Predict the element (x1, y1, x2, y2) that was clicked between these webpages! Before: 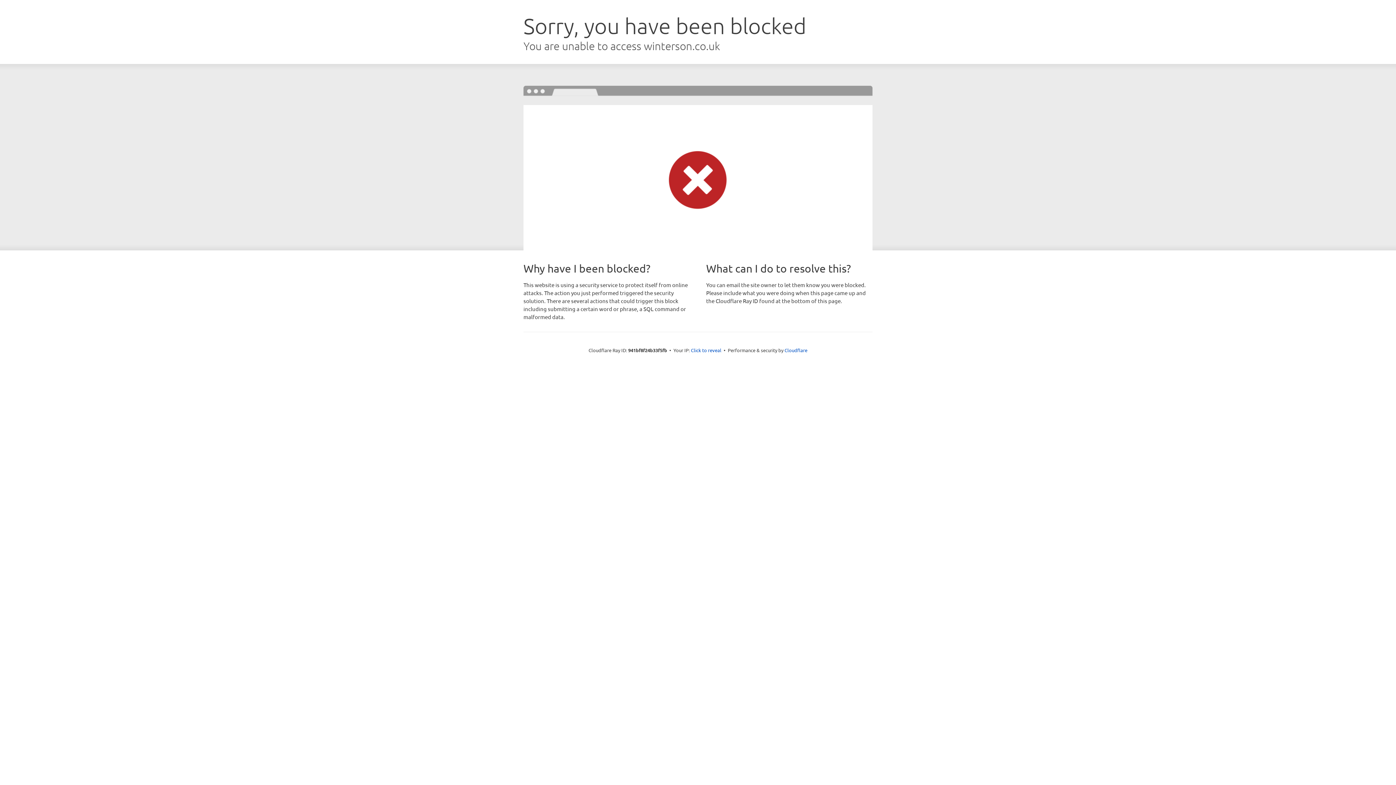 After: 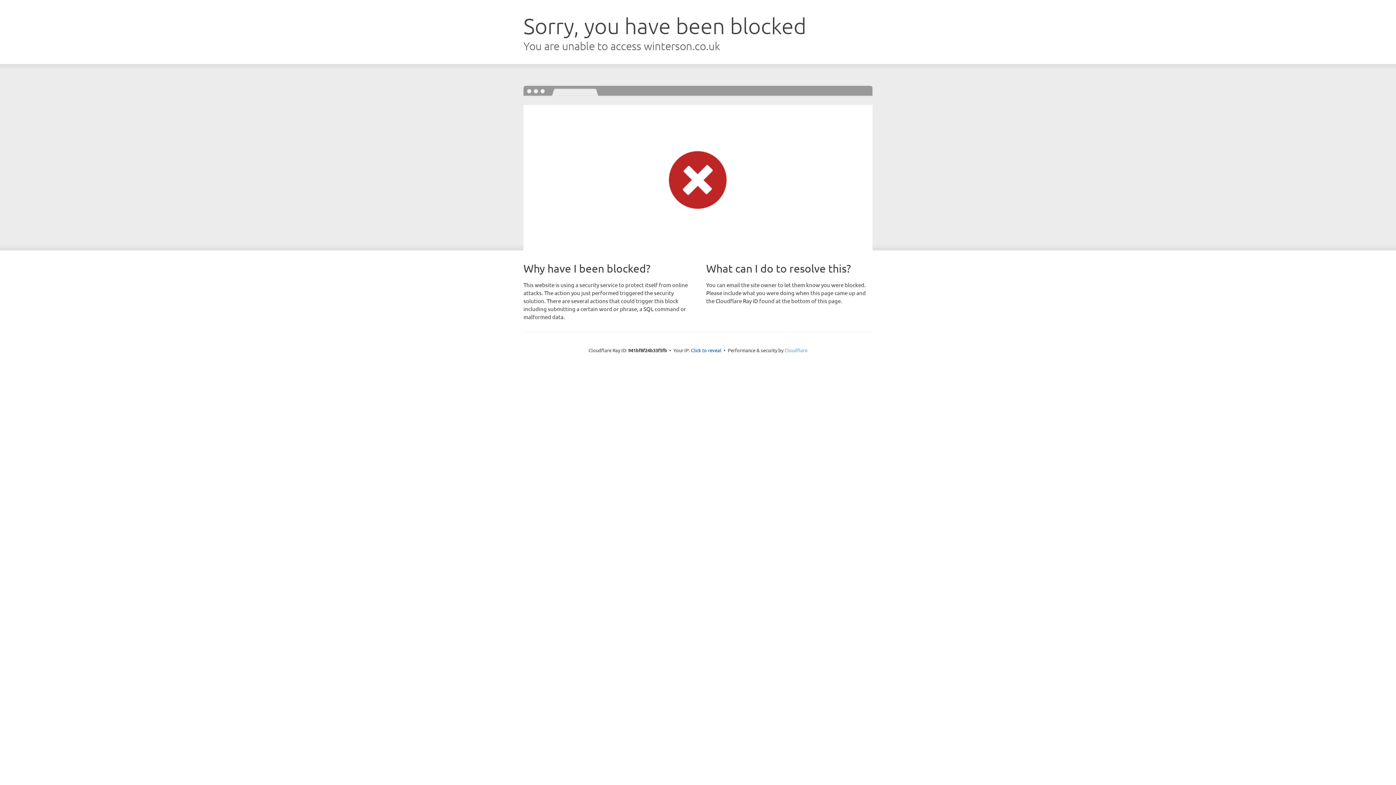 Action: bbox: (784, 347, 807, 353) label: Cloudflare